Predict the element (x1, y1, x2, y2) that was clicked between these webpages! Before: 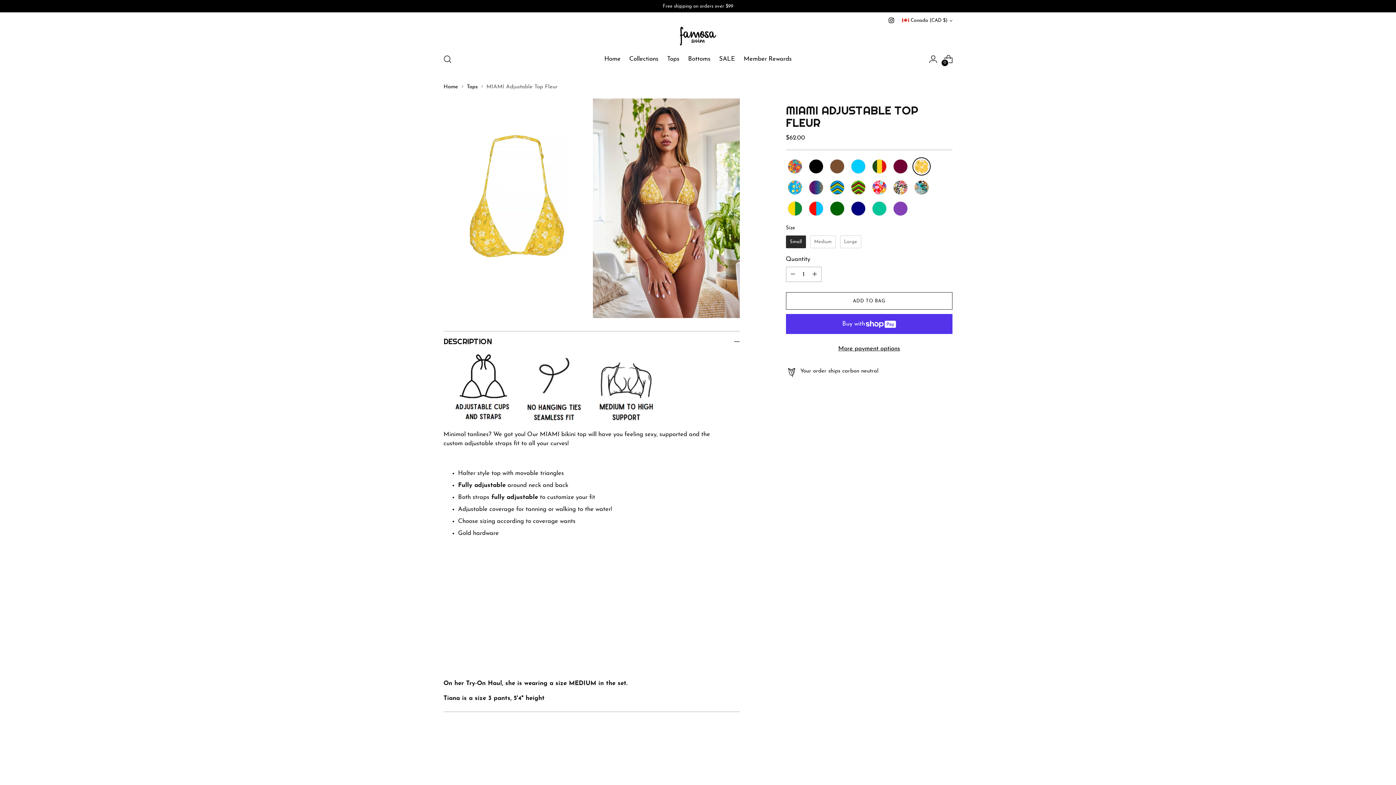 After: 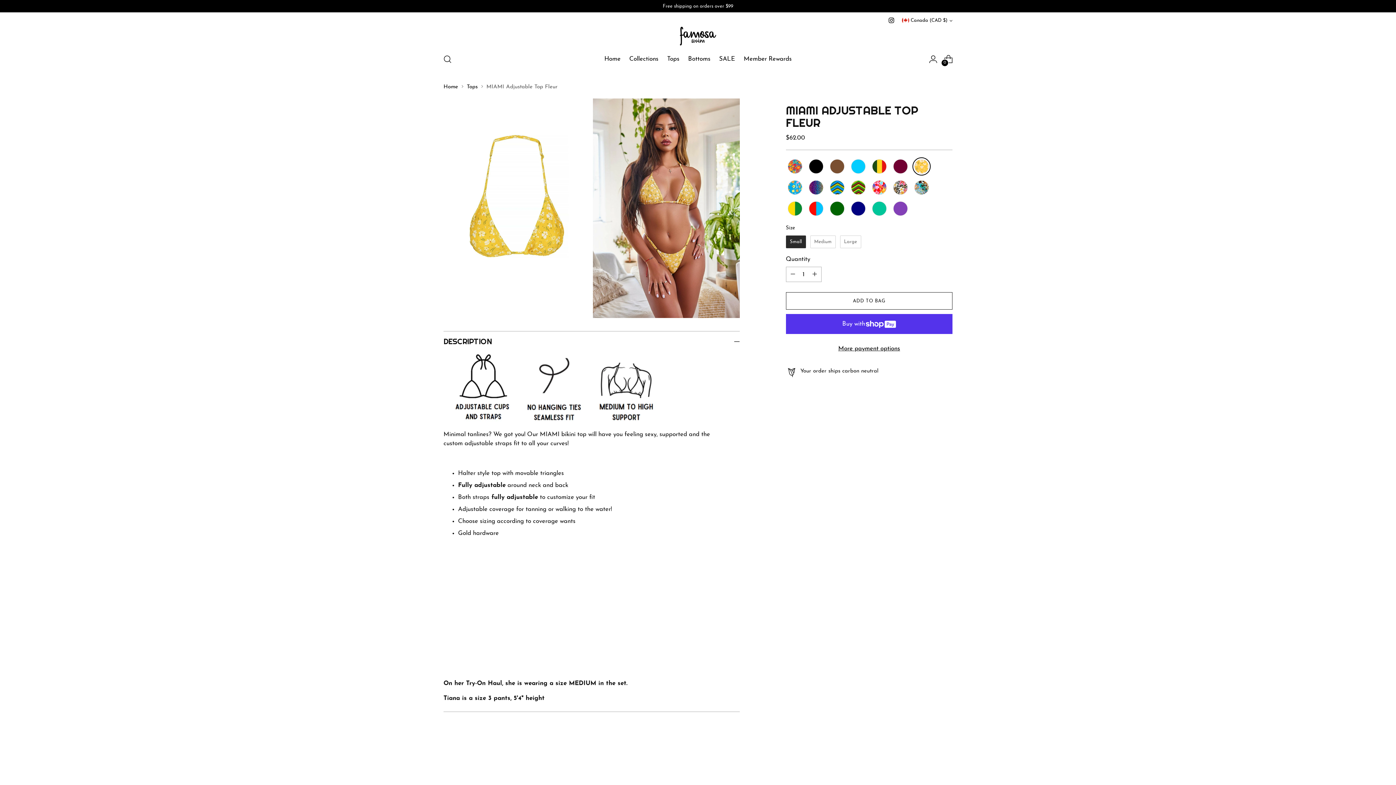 Action: bbox: (940, 769, 952, 781) label: Move to next carousel slide